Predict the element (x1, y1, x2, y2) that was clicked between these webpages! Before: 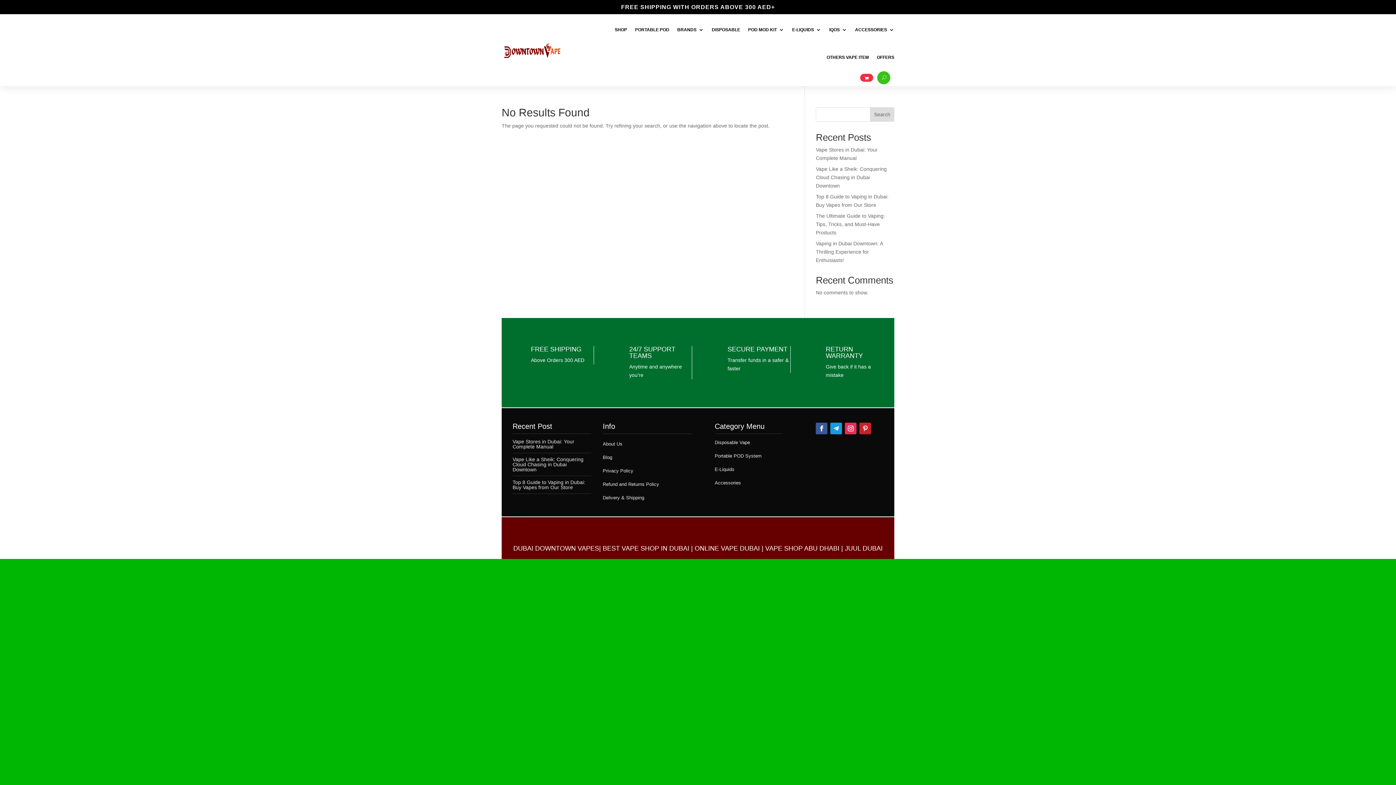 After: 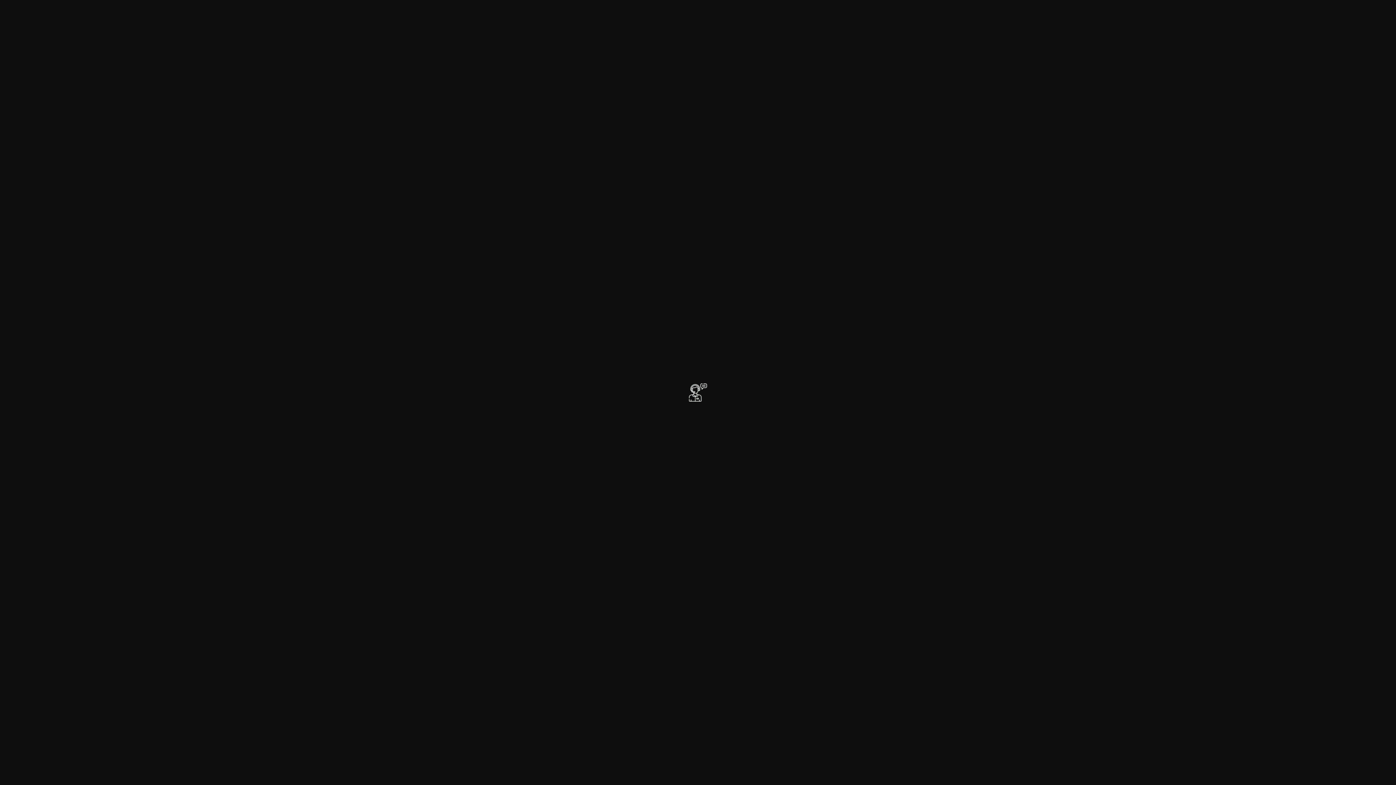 Action: bbox: (605, 346, 623, 364)